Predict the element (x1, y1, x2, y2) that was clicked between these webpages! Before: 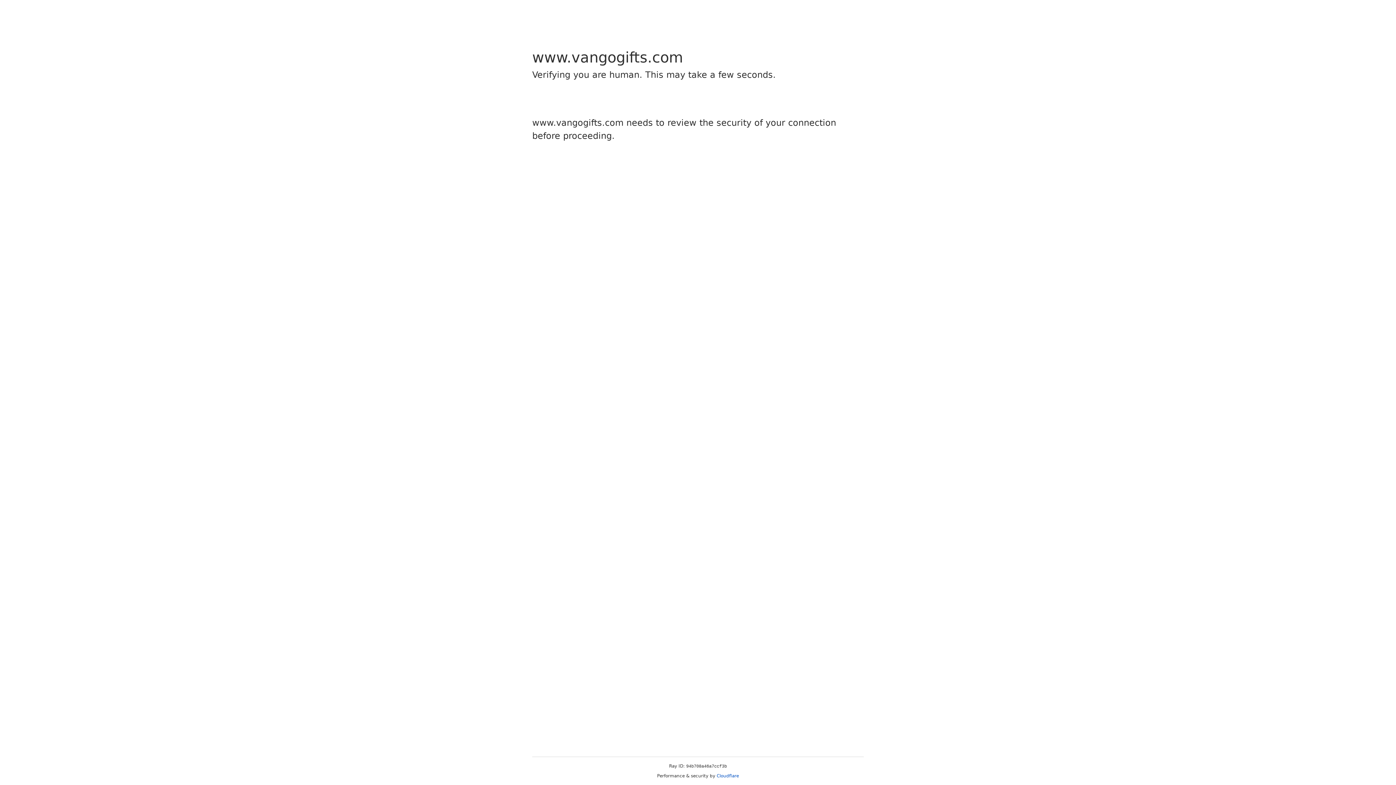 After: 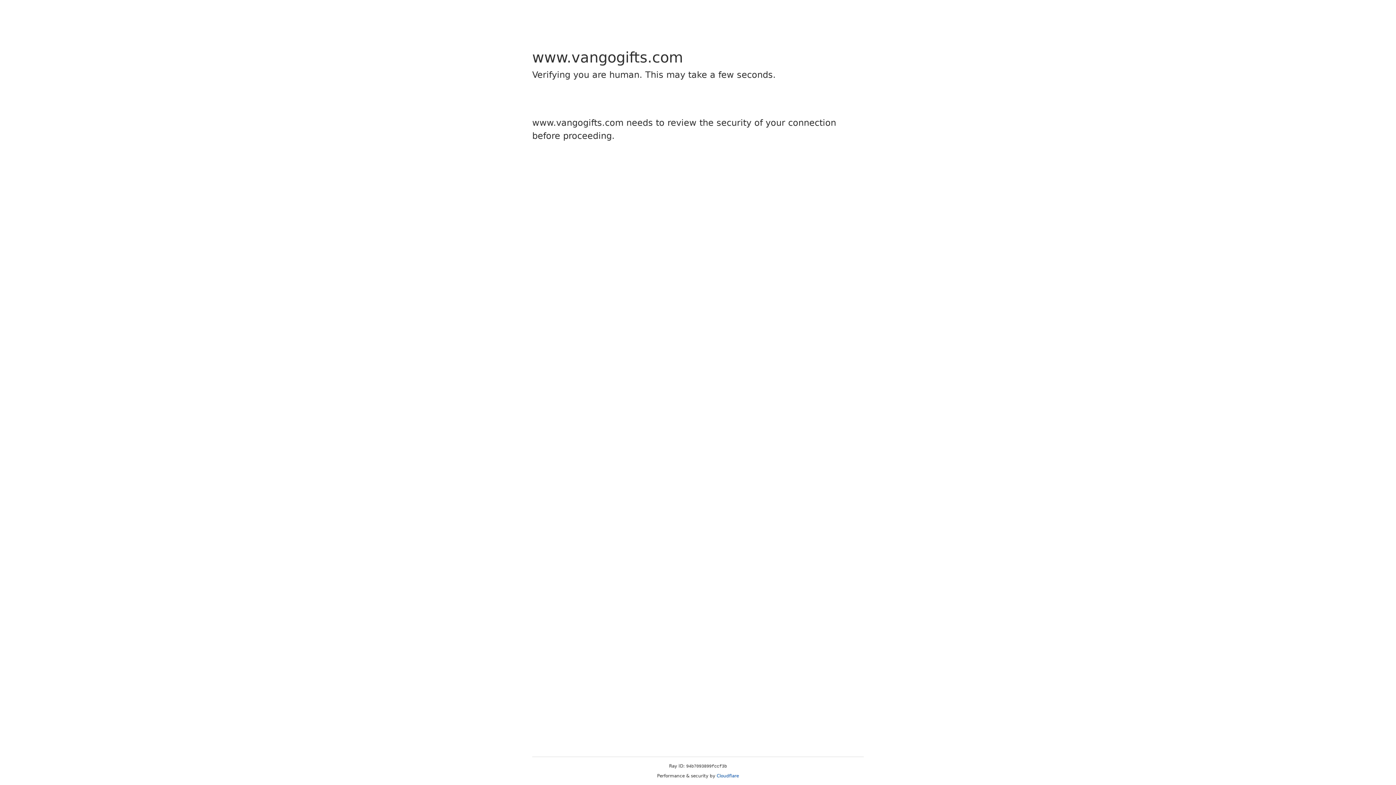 Action: label: Cloudflare bbox: (716, 773, 739, 778)